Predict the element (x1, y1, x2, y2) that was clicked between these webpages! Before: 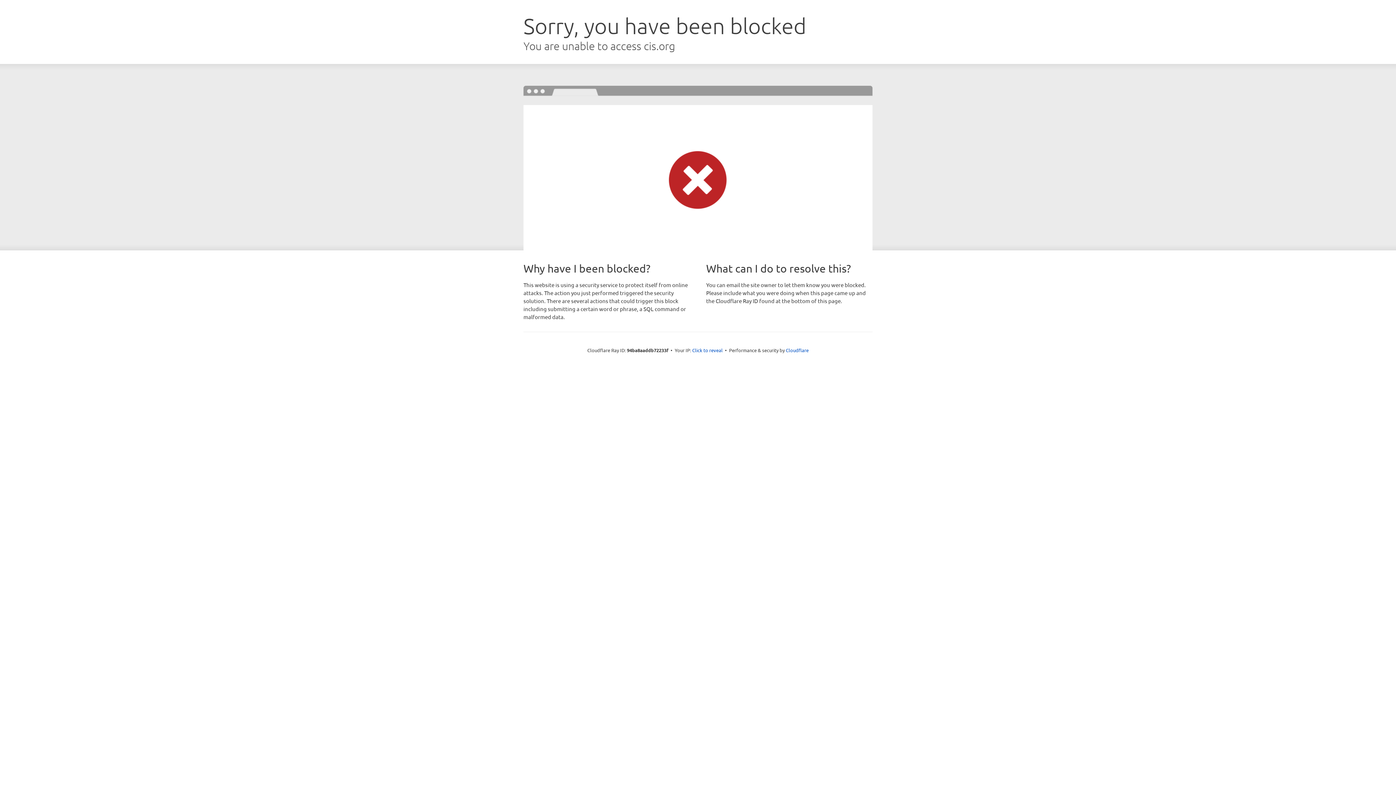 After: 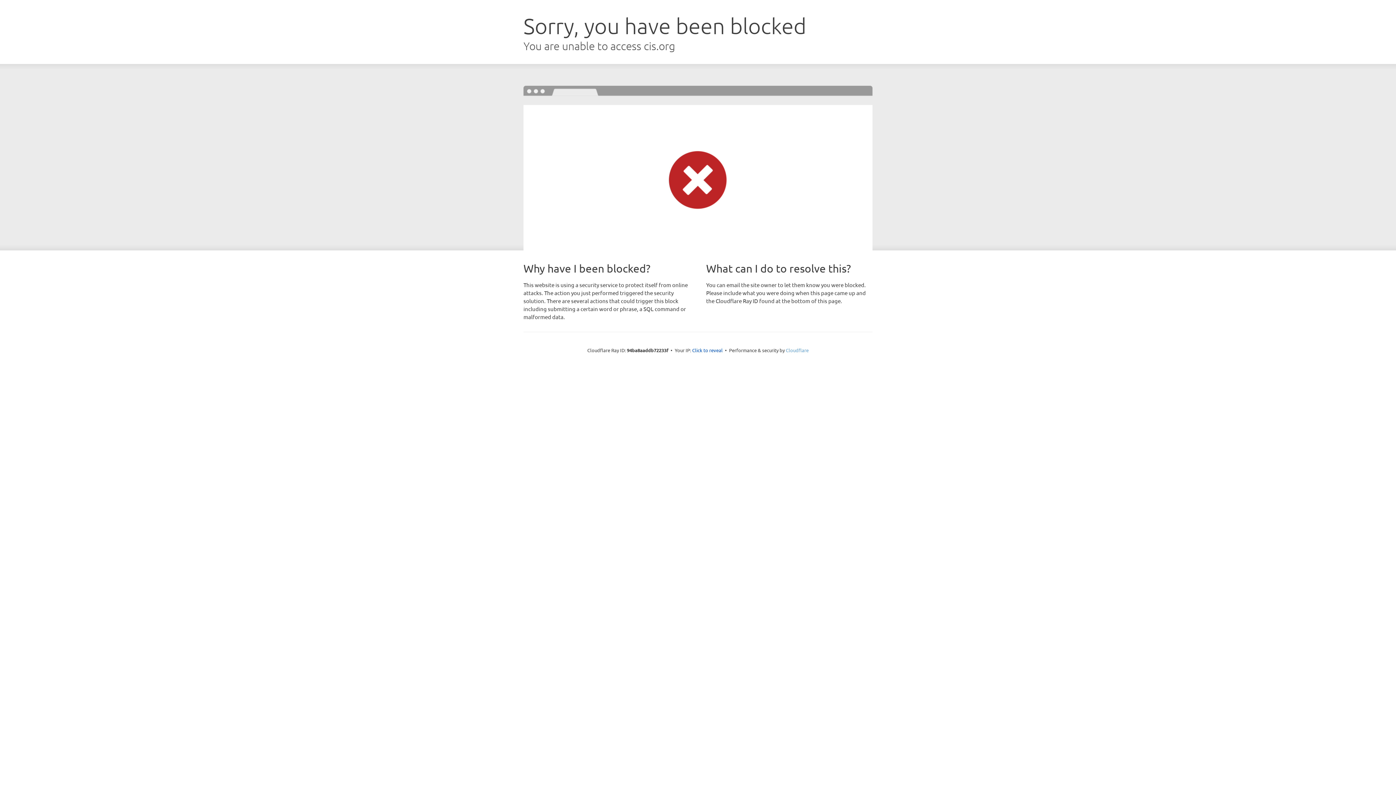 Action: label: Cloudflare bbox: (786, 347, 808, 353)